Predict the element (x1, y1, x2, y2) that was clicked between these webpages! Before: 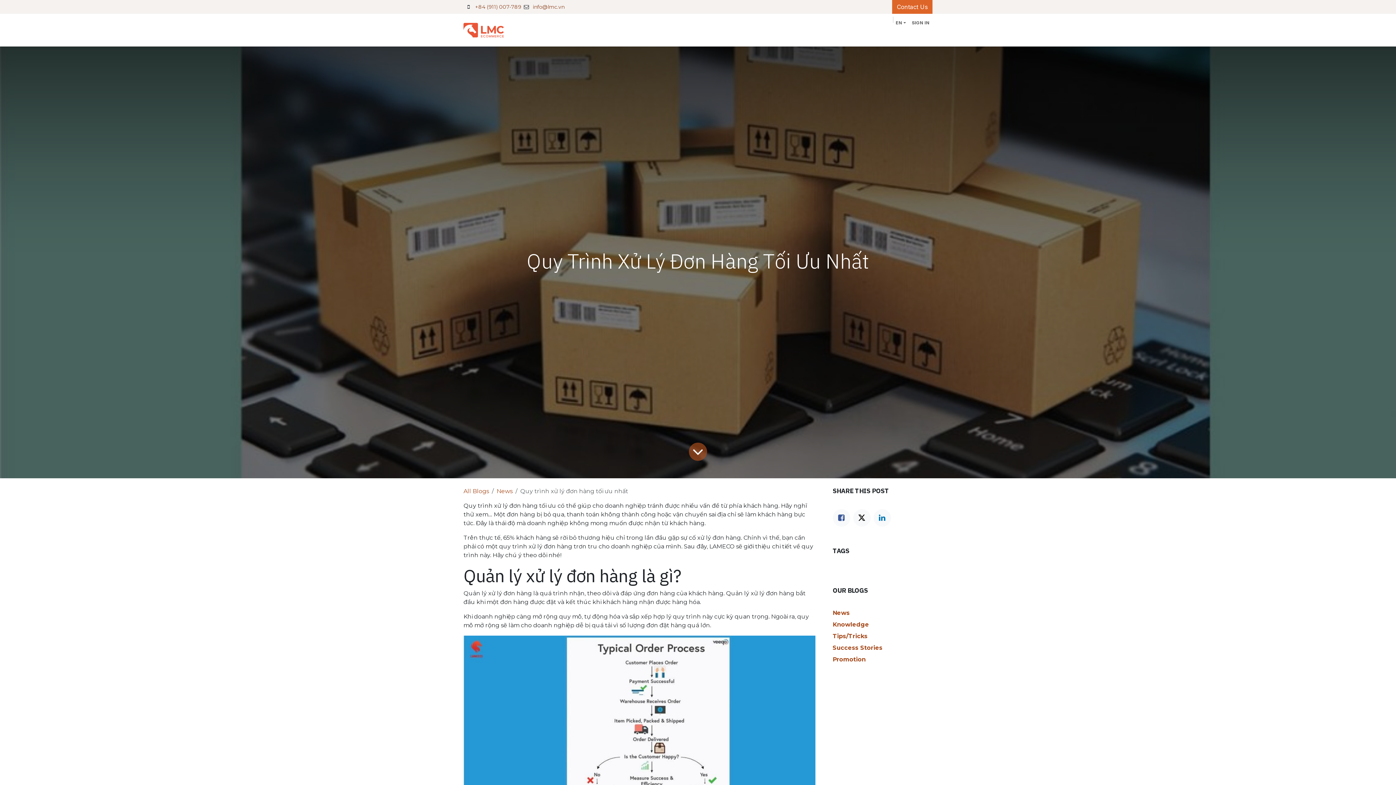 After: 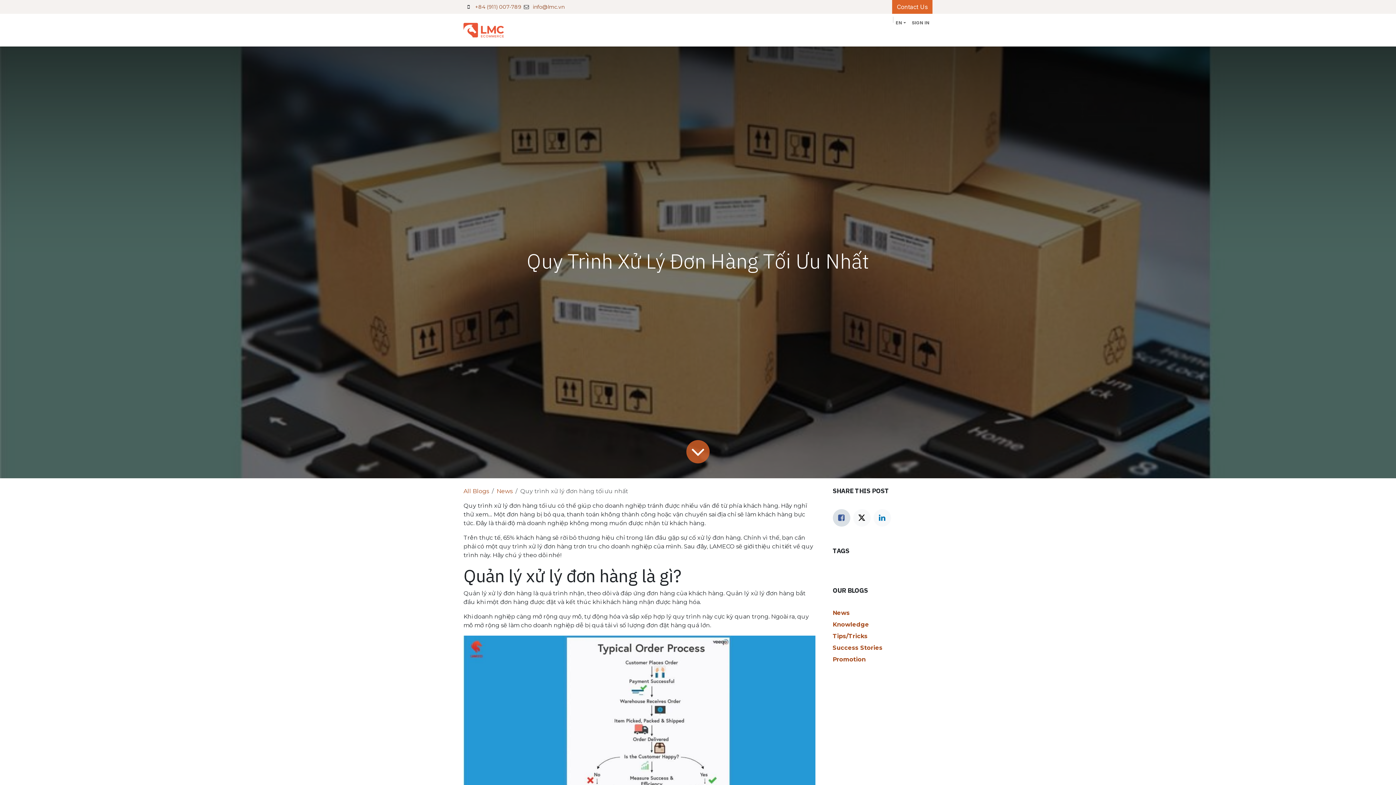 Action: label: Facebook bbox: (832, 509, 850, 526)